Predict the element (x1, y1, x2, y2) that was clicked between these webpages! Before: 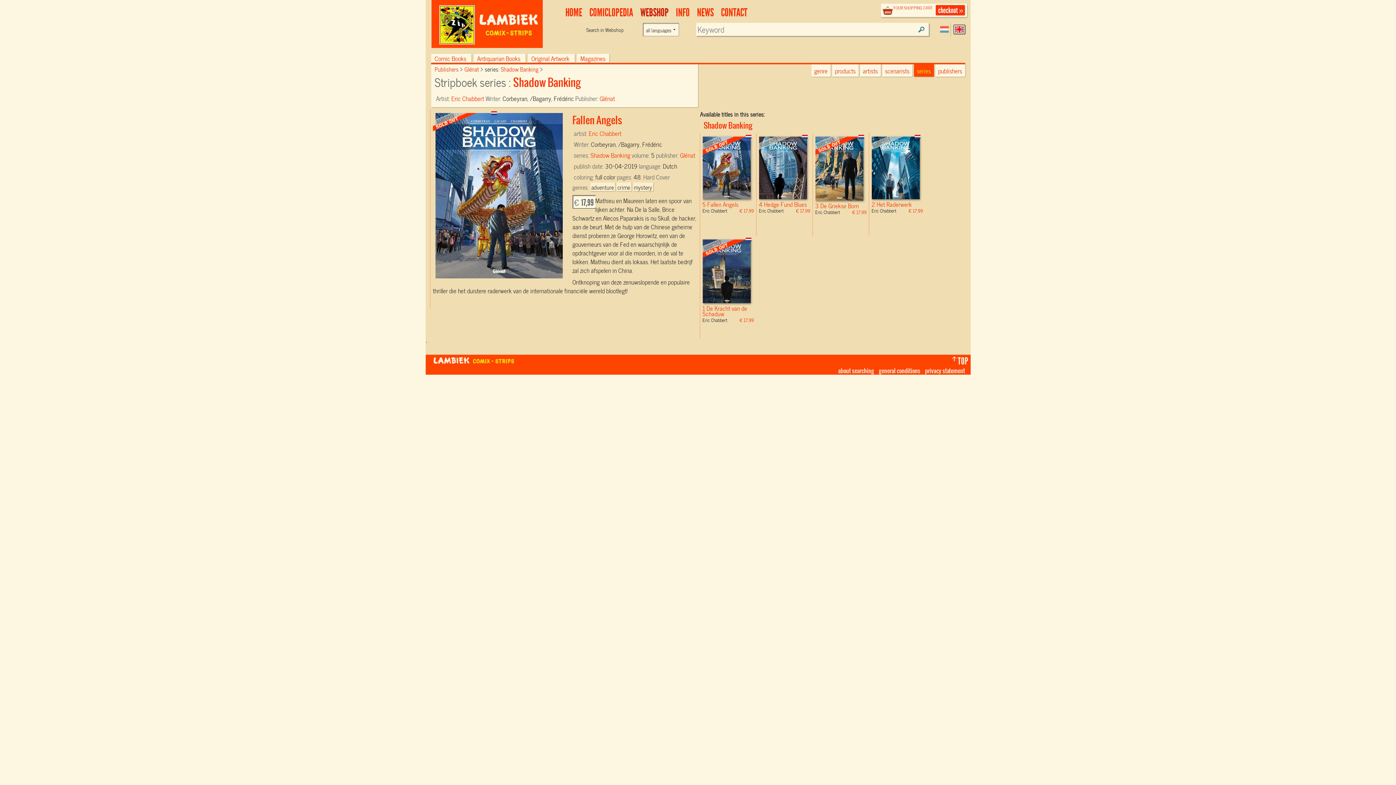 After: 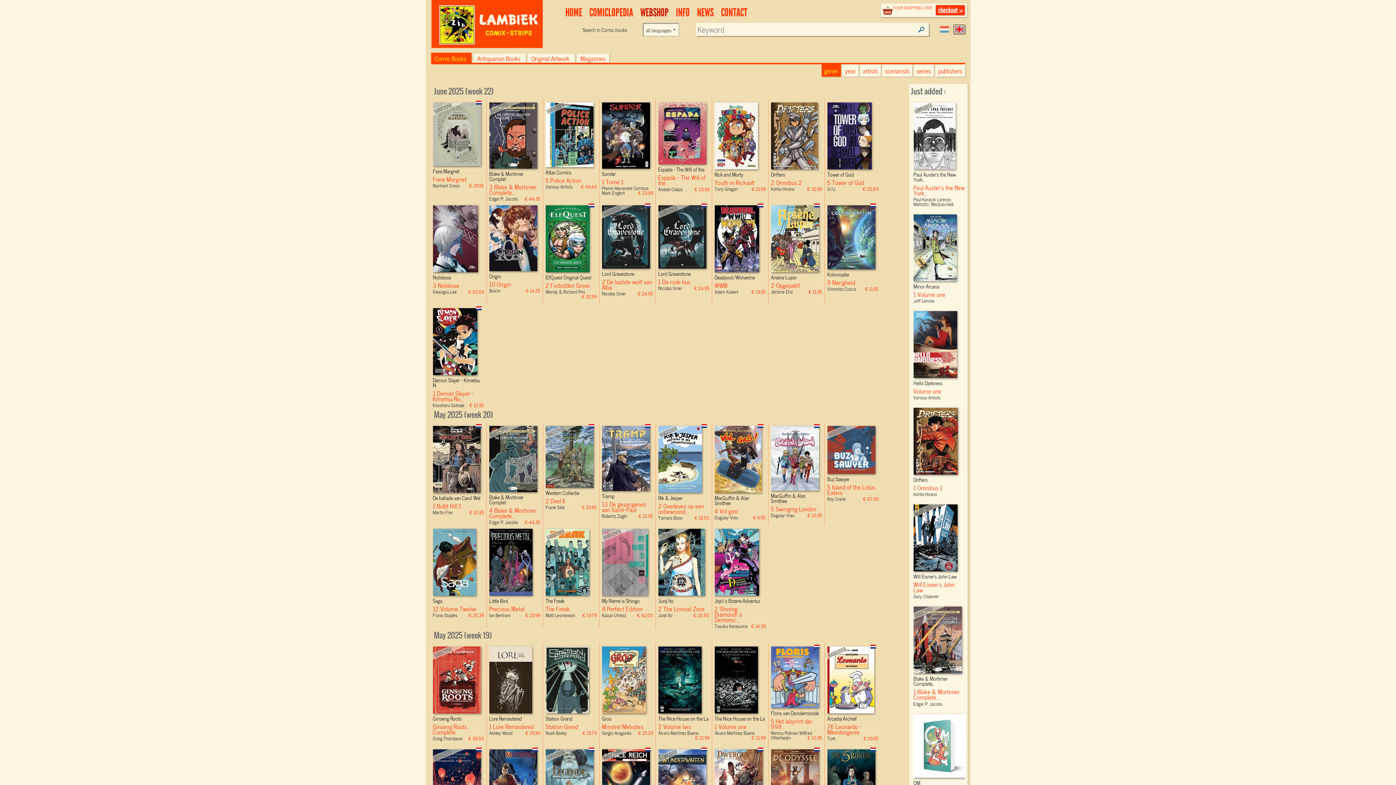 Action: bbox: (590, 182, 616, 191) label: adventure